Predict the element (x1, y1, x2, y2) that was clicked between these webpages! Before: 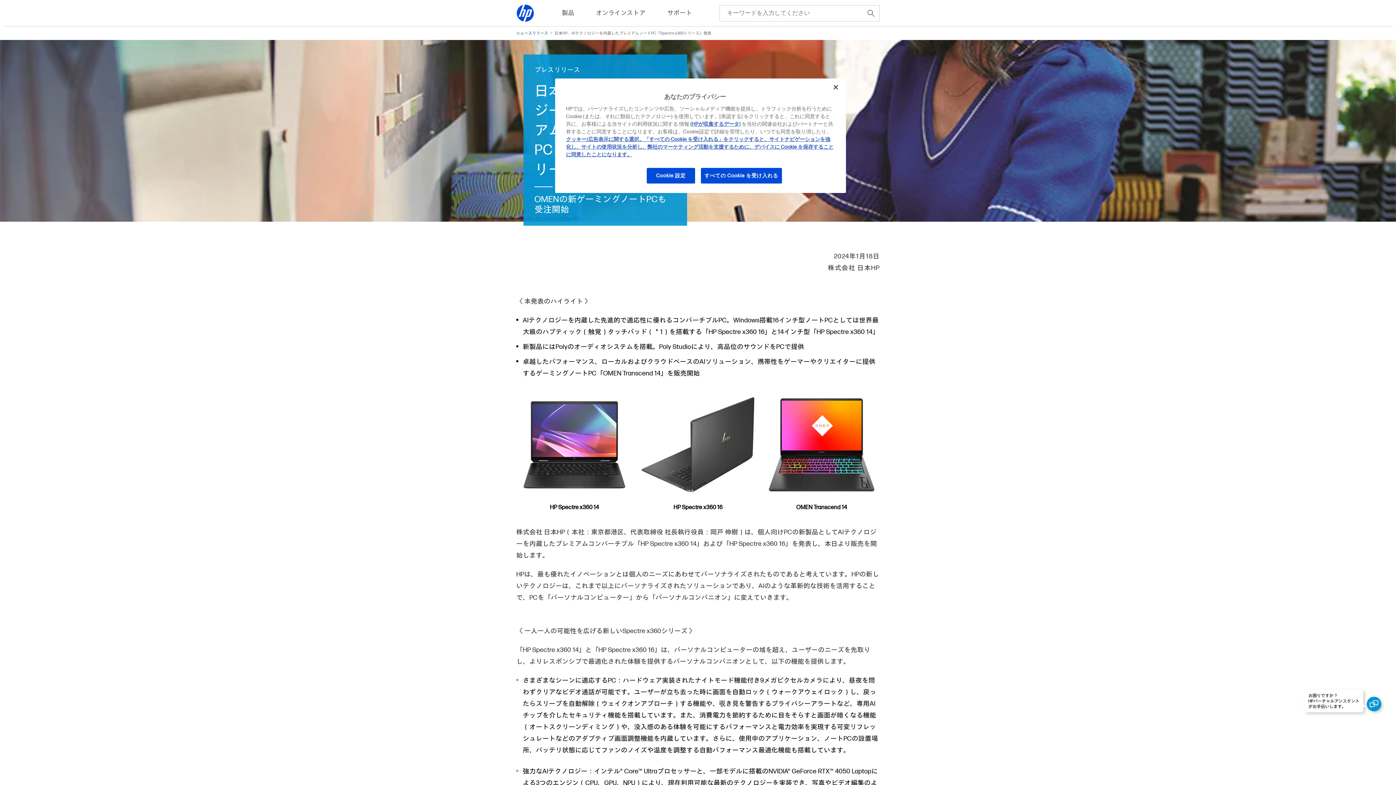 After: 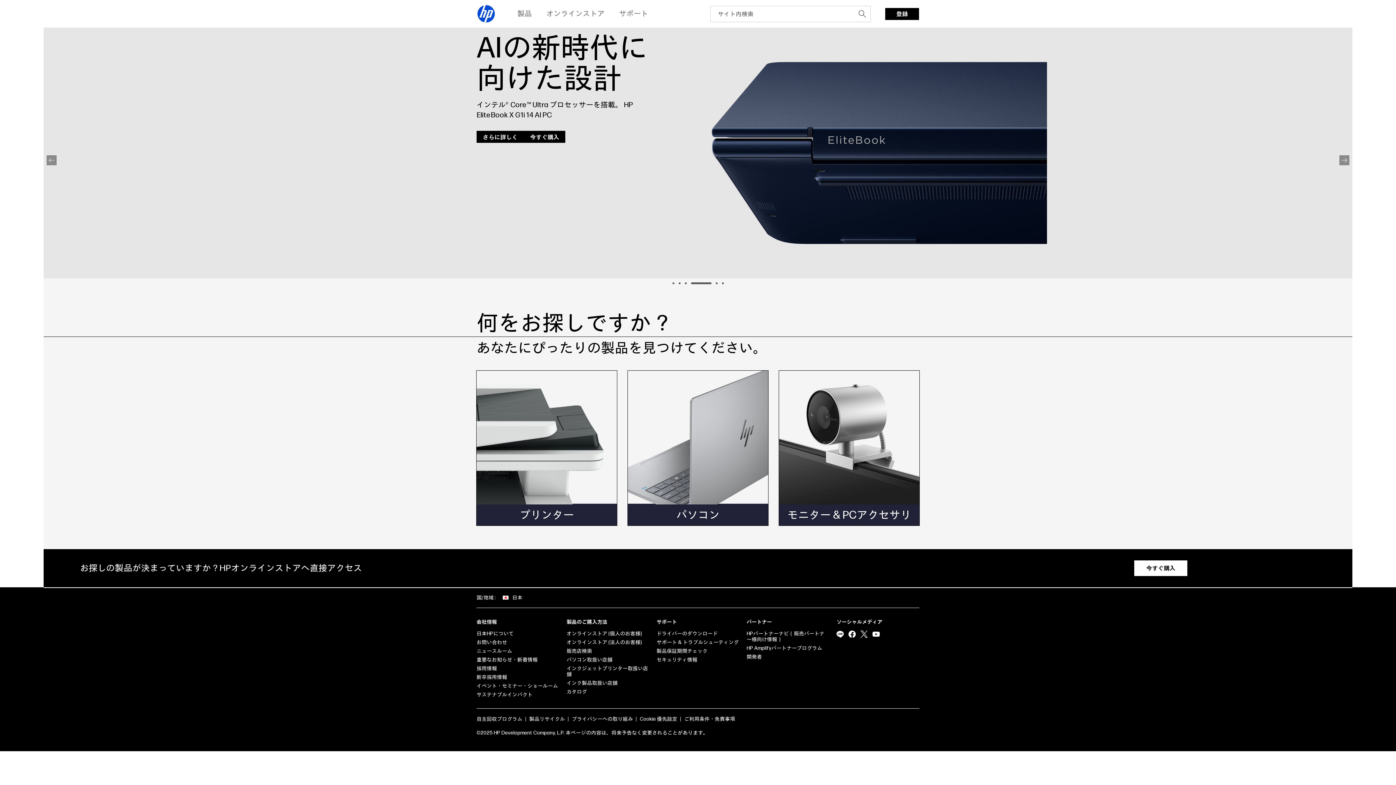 Action: bbox: (516, 4, 534, 22)